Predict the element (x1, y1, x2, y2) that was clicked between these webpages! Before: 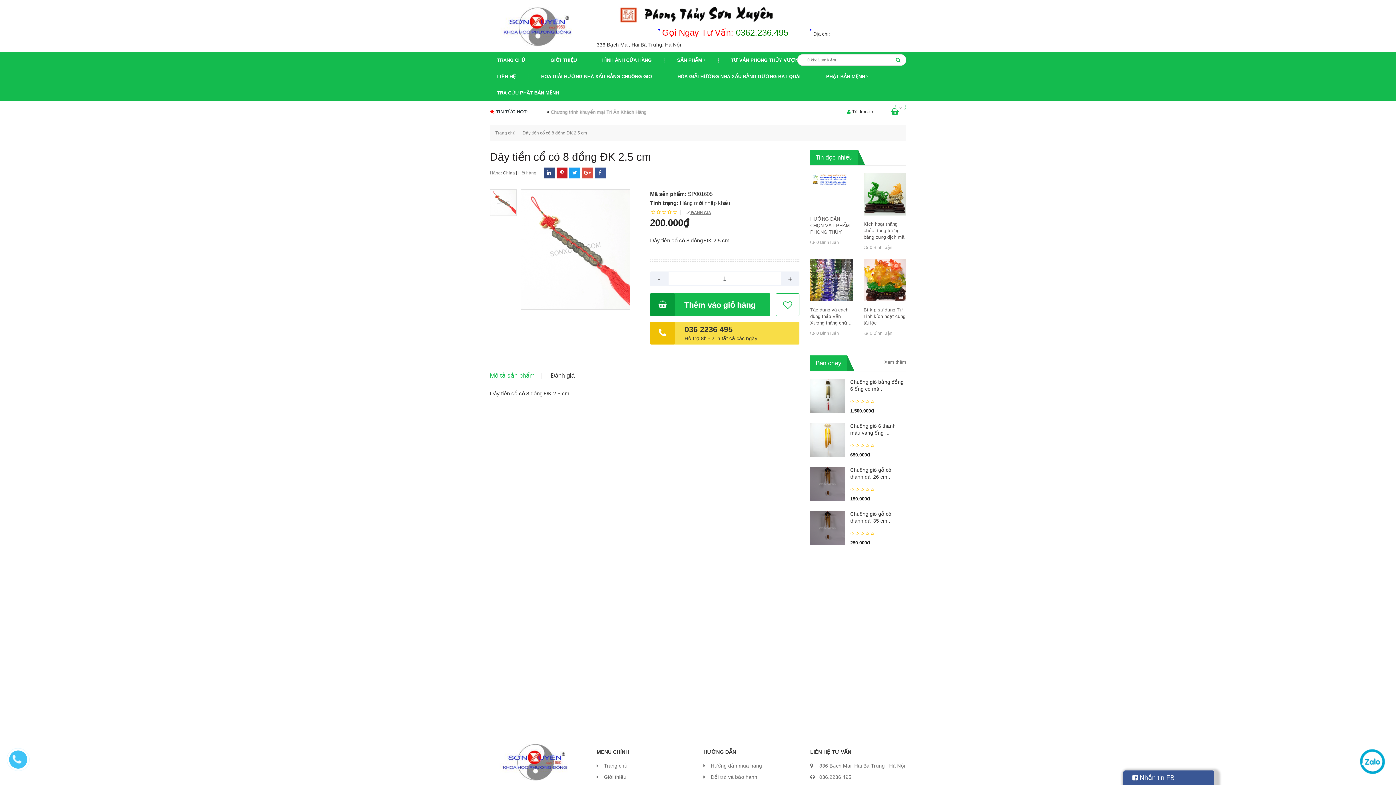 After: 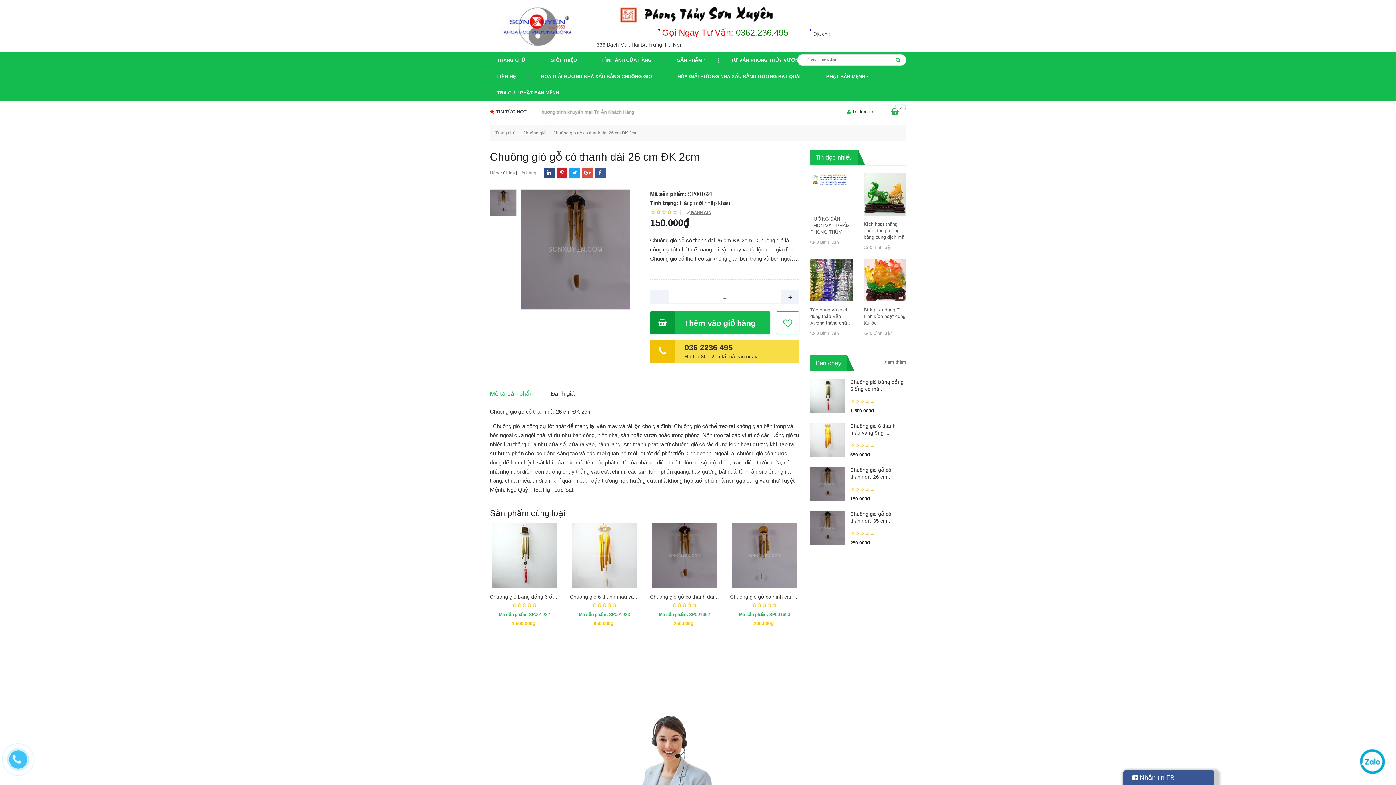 Action: bbox: (810, 476, 845, 483)